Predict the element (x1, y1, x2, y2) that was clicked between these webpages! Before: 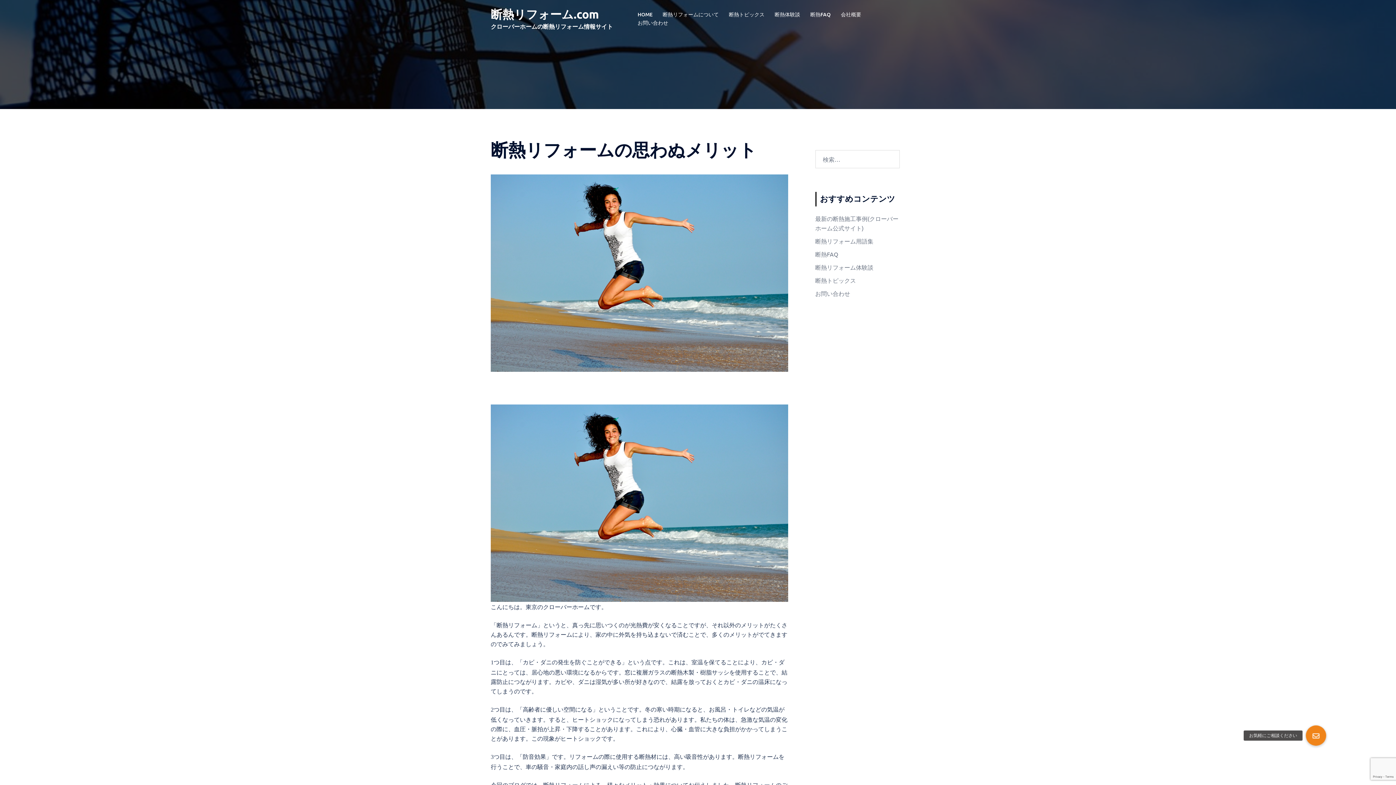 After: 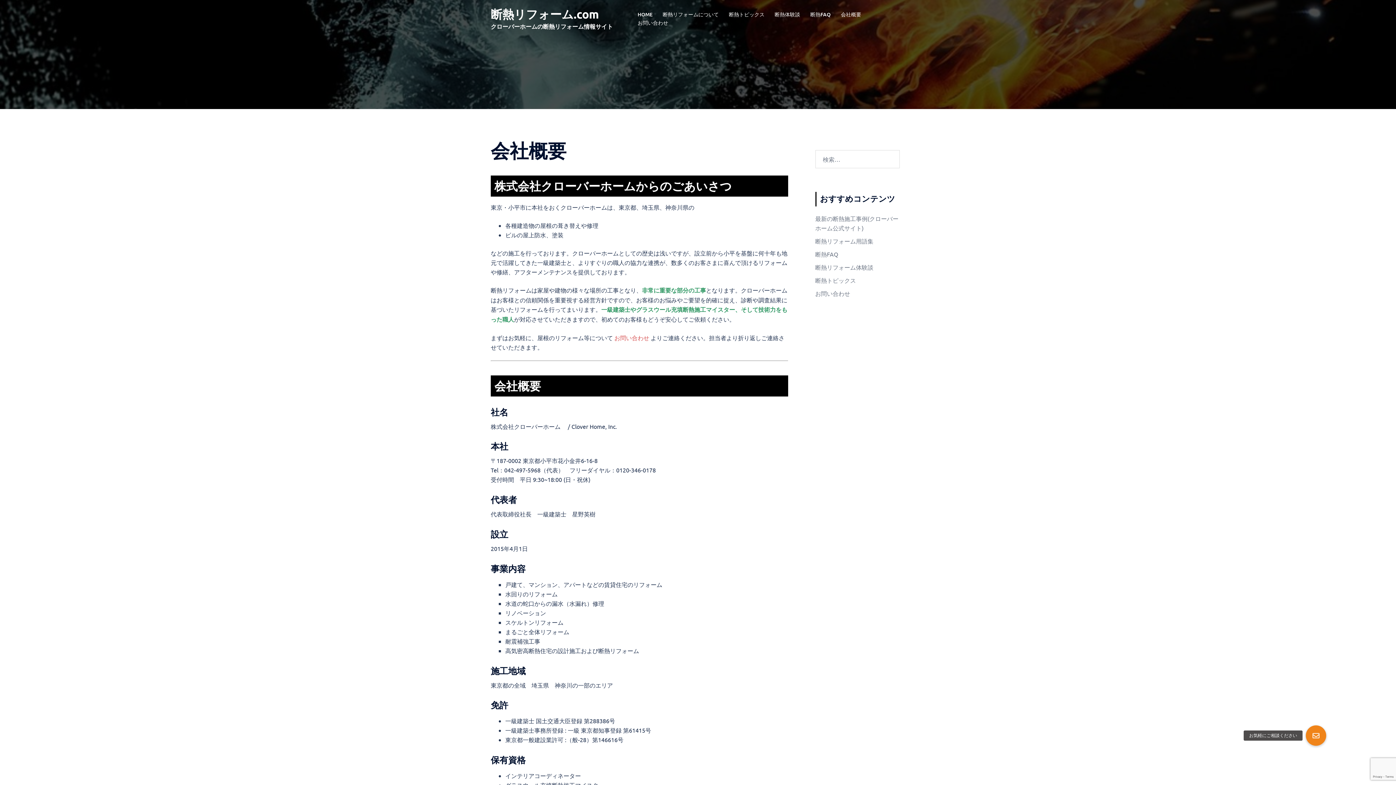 Action: label: 会社概要 bbox: (841, 10, 861, 18)